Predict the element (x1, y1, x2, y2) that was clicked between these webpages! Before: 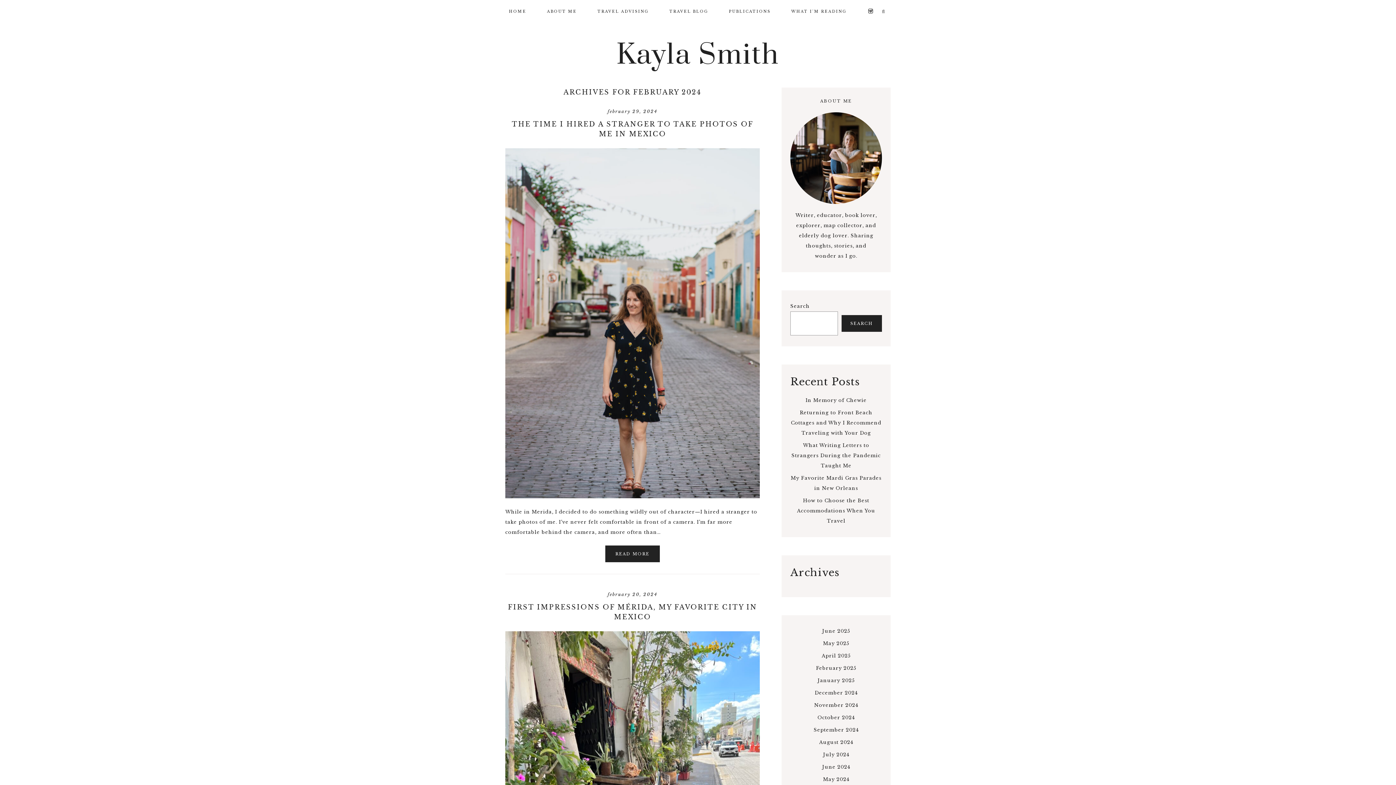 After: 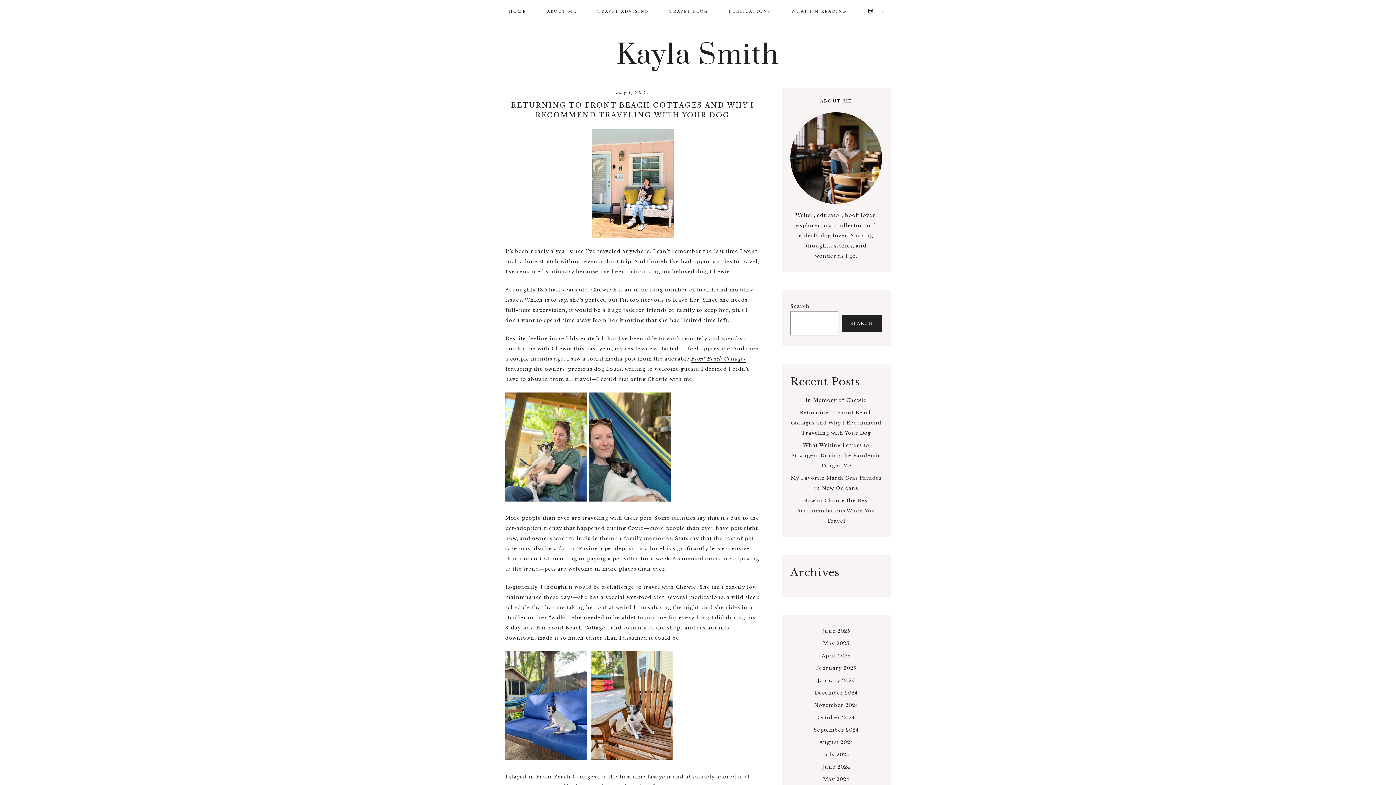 Action: label: Returning to Front Beach Cottages and Why I Recommend Traveling with Your Dog bbox: (791, 409, 881, 436)